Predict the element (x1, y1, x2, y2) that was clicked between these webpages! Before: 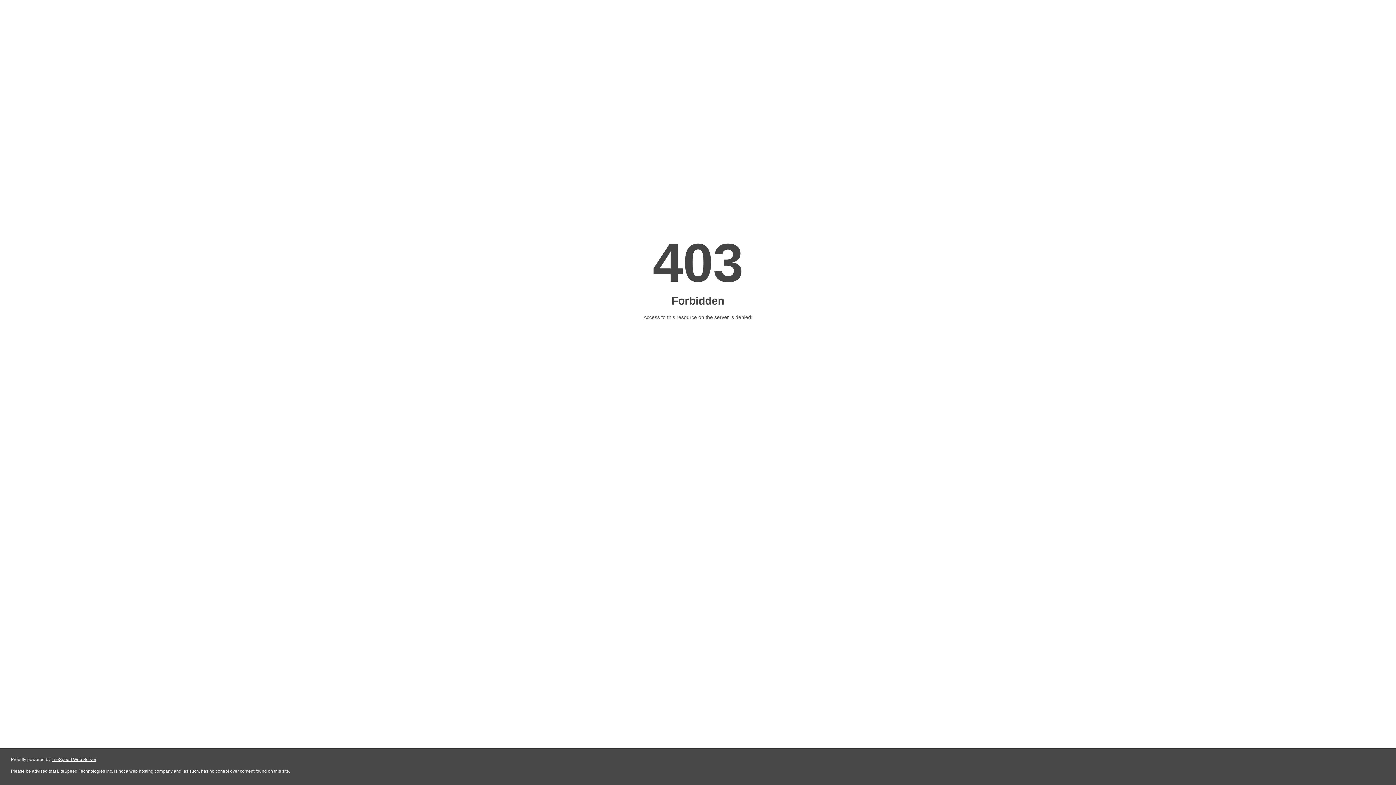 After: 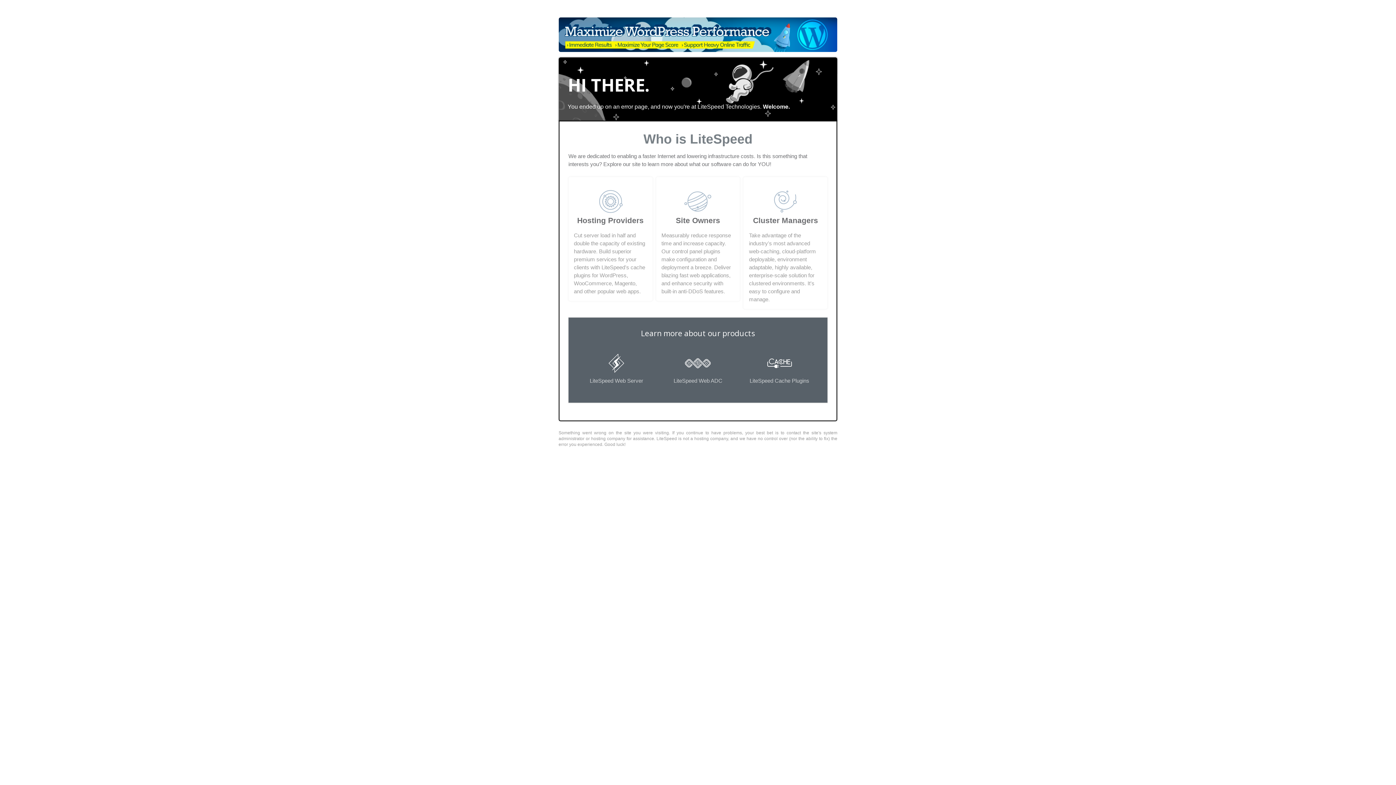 Action: label: LiteSpeed Web Server bbox: (51, 757, 96, 762)